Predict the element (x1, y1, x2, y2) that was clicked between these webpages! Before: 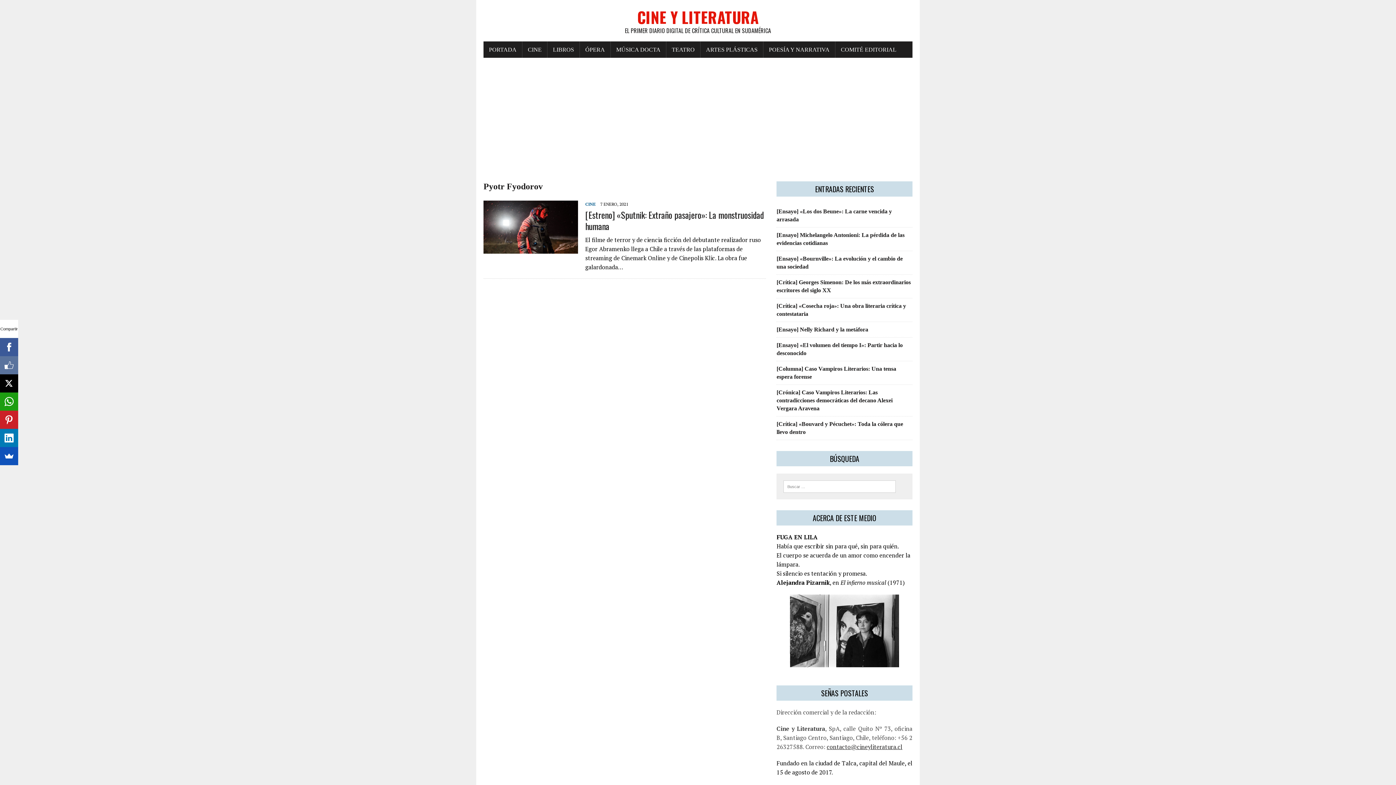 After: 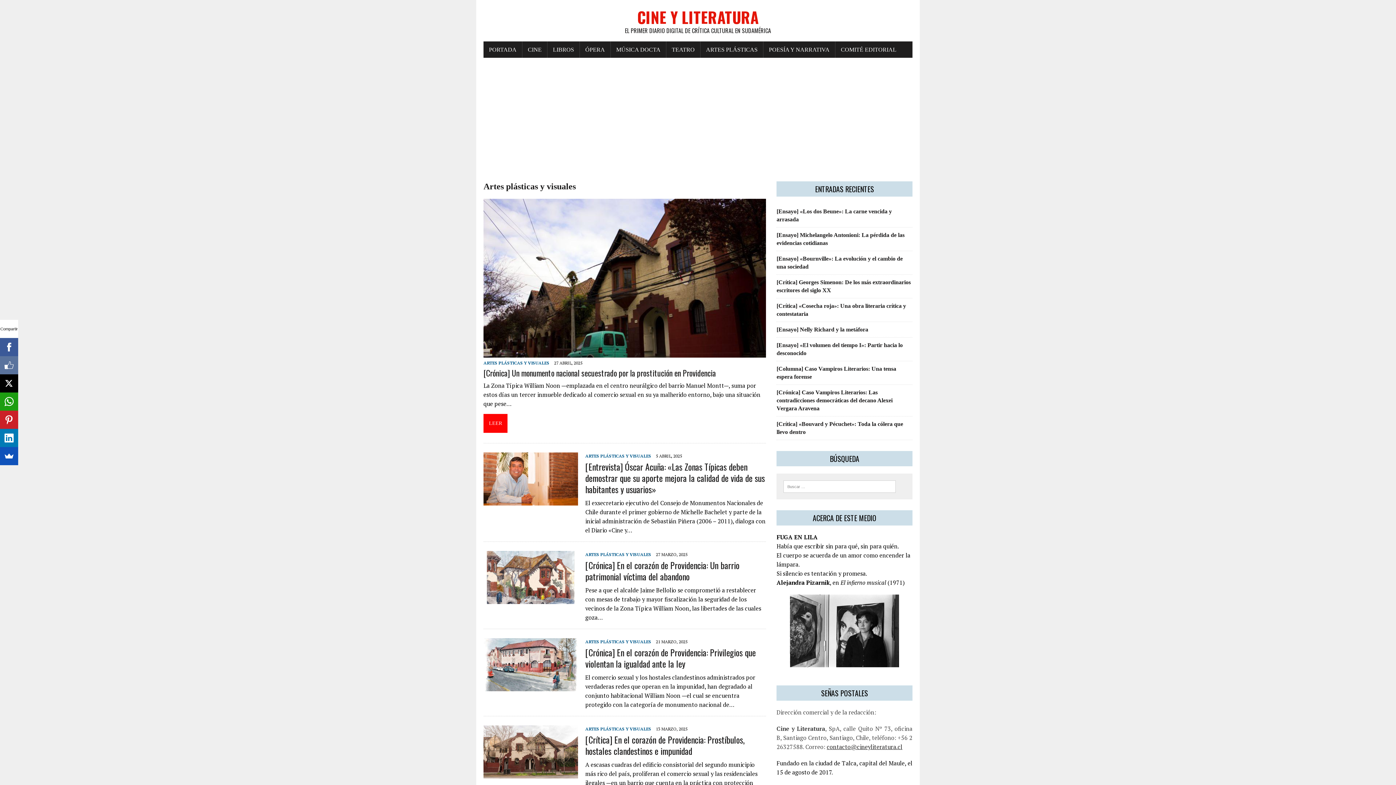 Action: bbox: (700, 41, 763, 57) label: ARTES PLÁSTICAS